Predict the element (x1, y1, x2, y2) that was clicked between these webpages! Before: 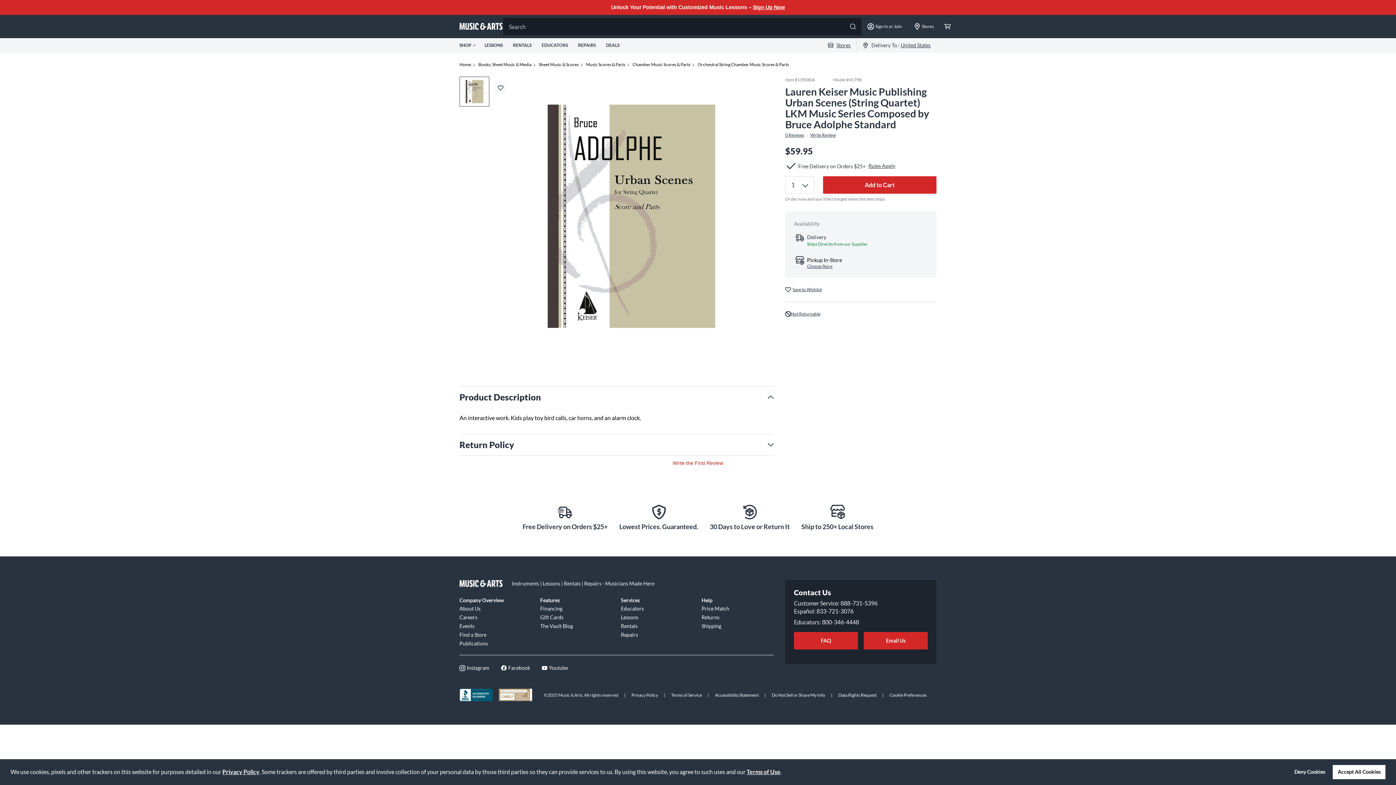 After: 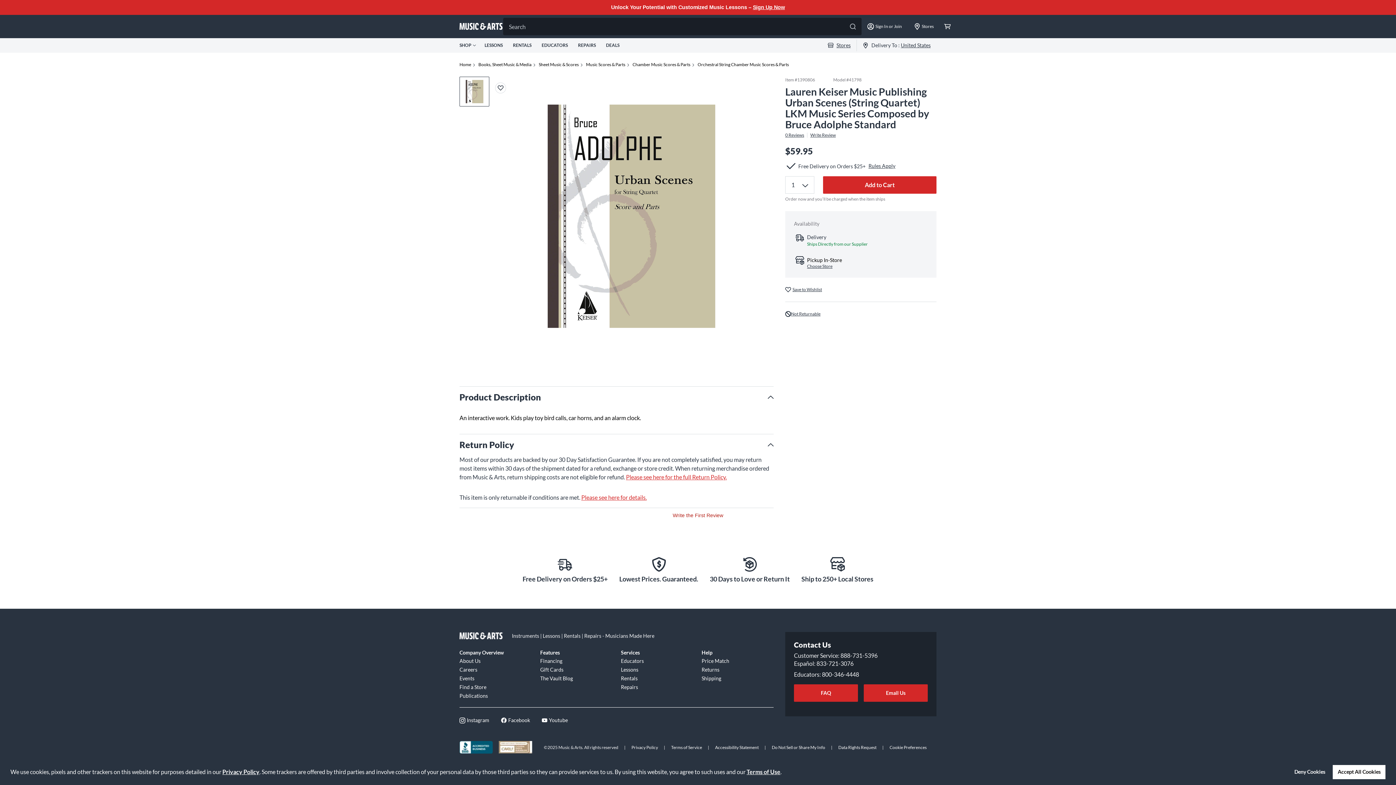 Action: bbox: (459, 434, 773, 455) label: Return Policy